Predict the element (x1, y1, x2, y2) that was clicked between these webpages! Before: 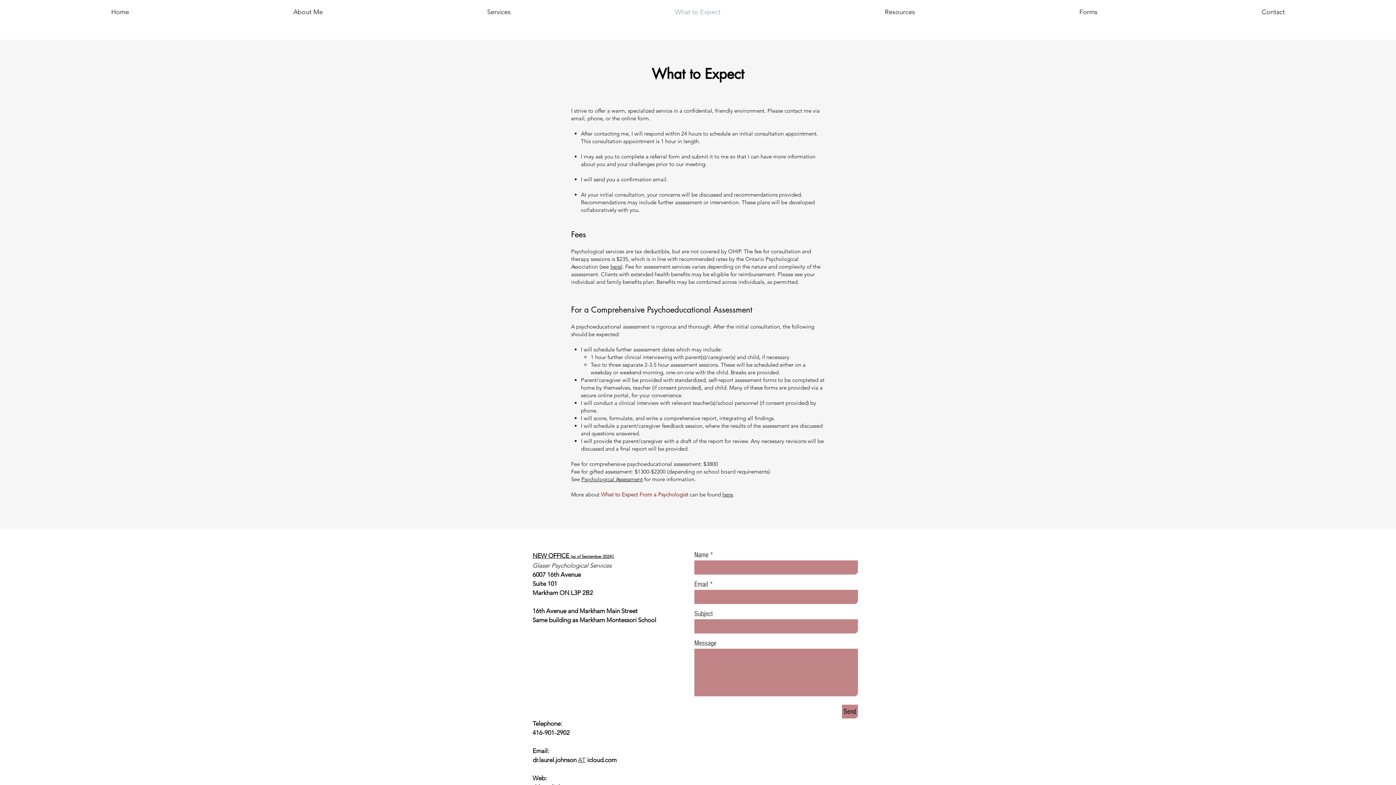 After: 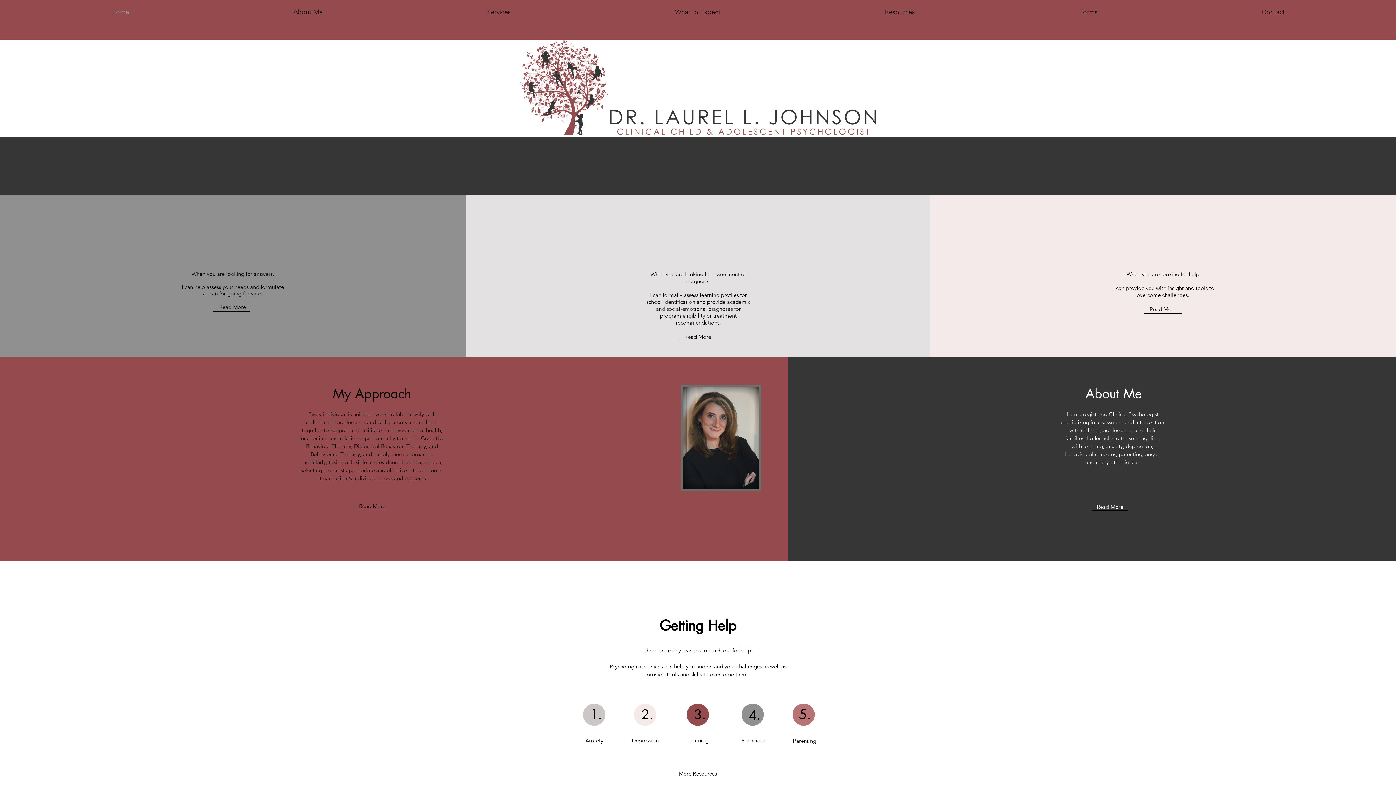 Action: bbox: (405, 2, 593, 21) label: Services